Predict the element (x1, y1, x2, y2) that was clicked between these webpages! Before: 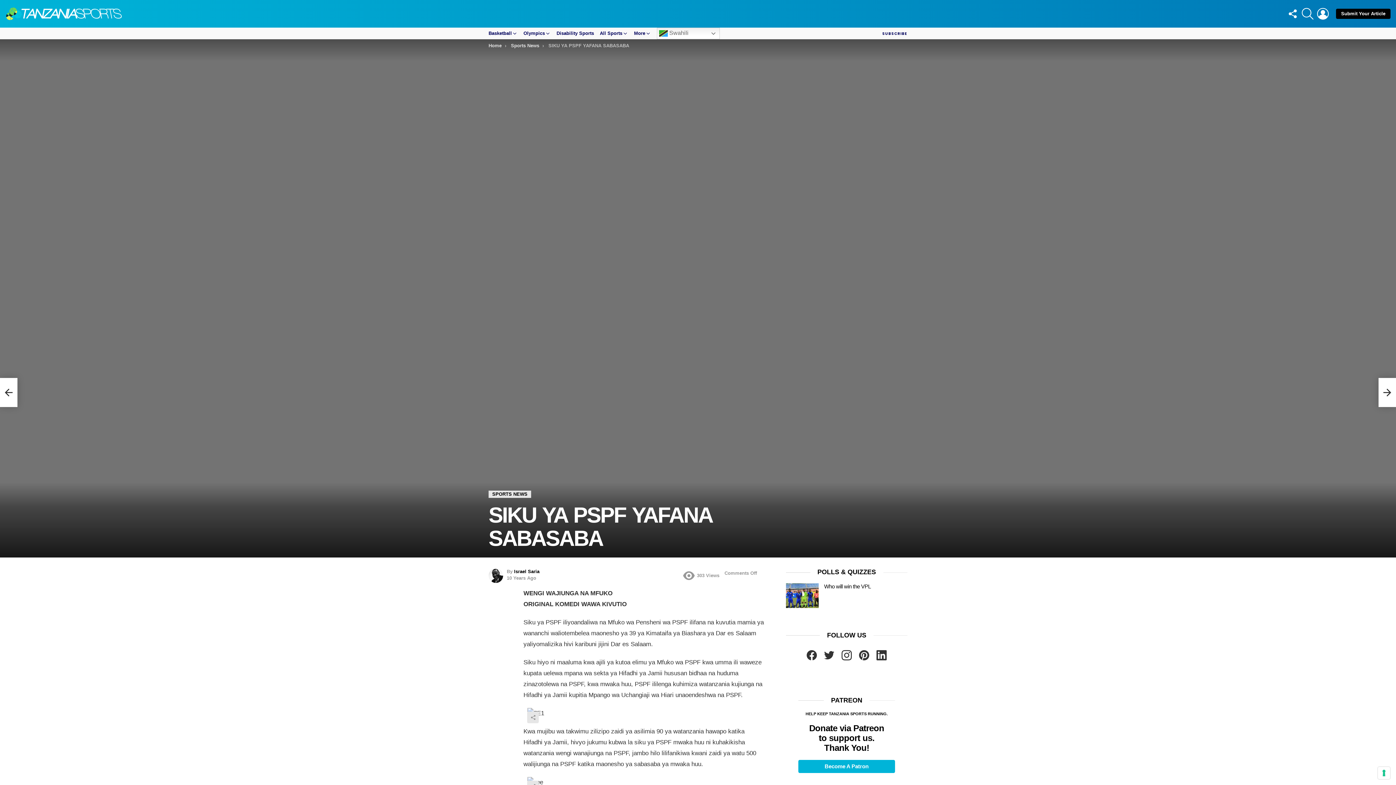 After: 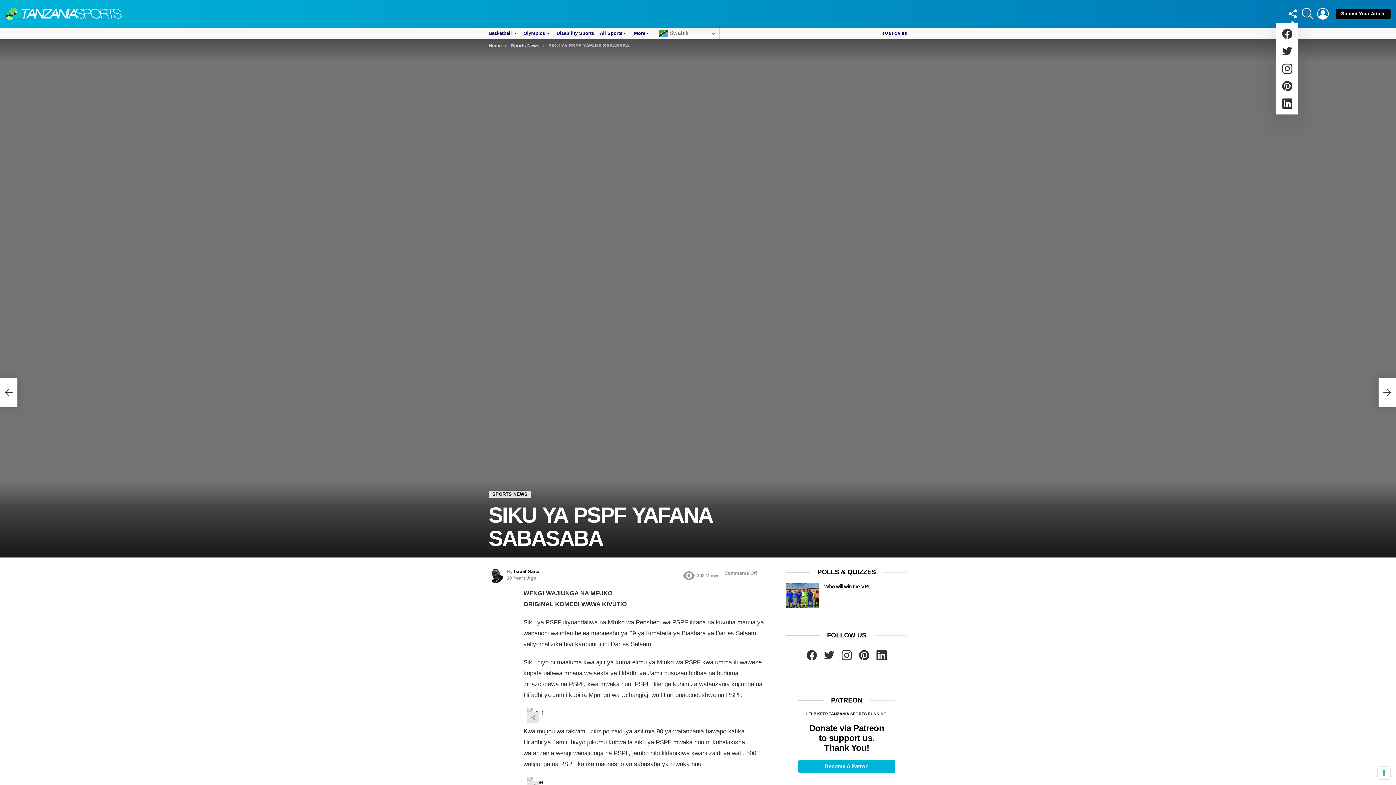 Action: label: FOLLOW US bbox: (1286, 4, 1298, 22)